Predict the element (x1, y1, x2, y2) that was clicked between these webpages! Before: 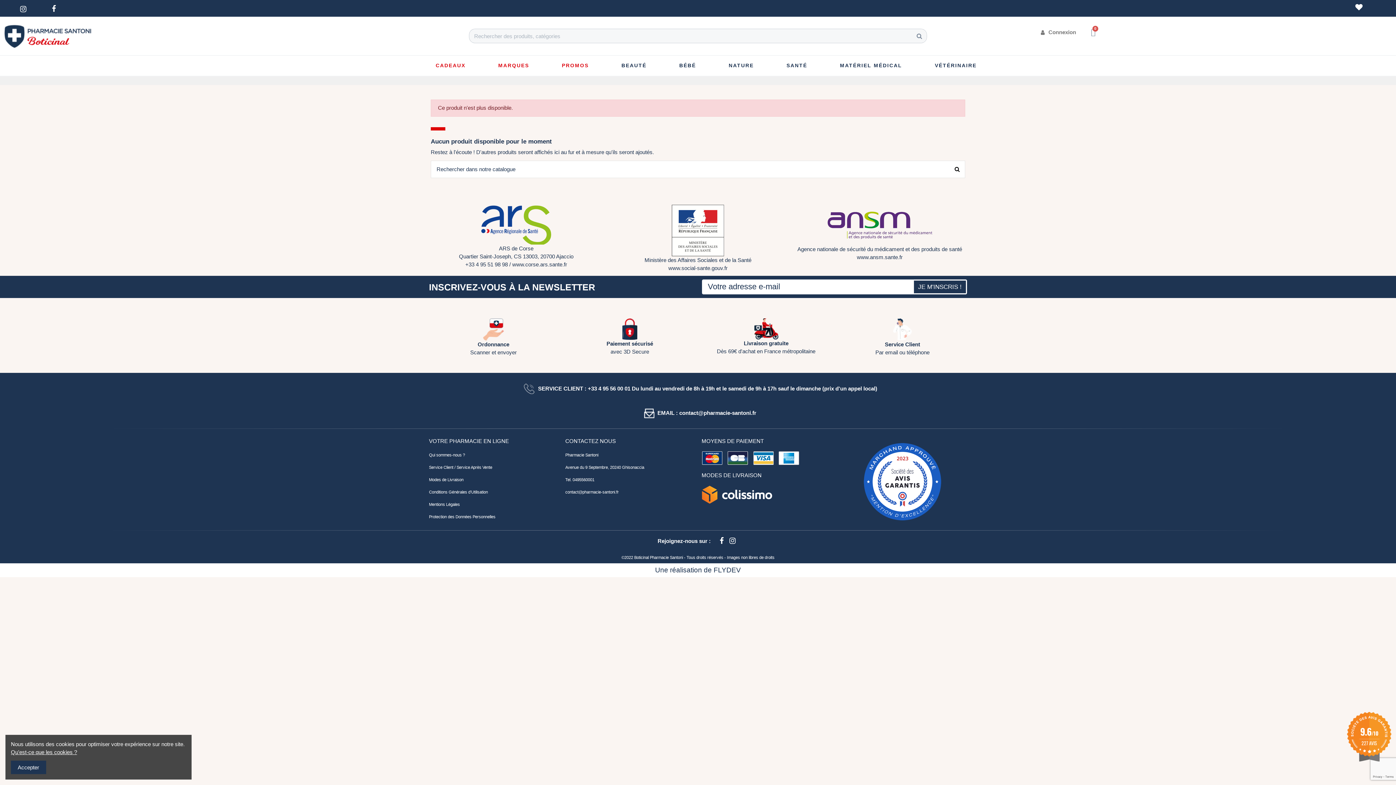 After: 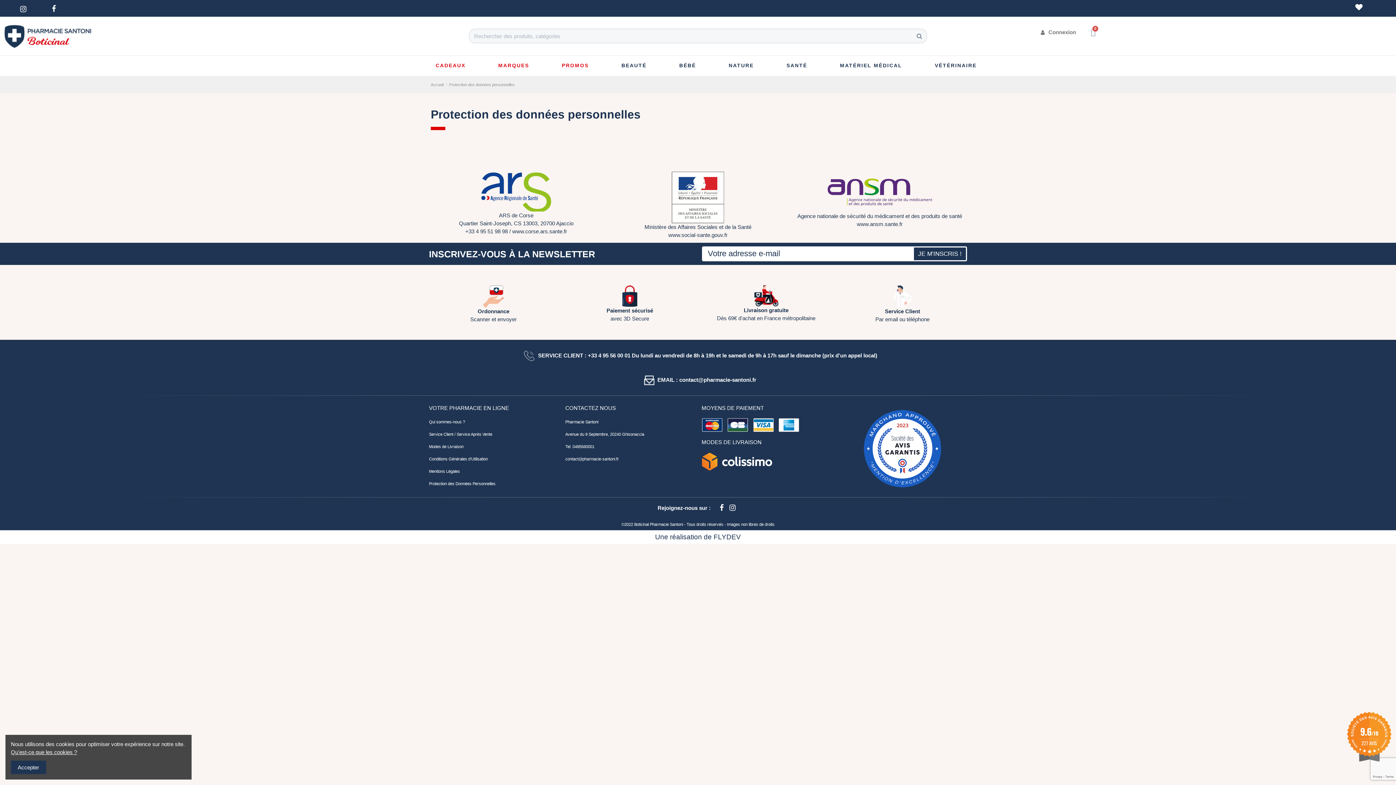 Action: label: Protection des Données Personnelles bbox: (429, 514, 495, 519)